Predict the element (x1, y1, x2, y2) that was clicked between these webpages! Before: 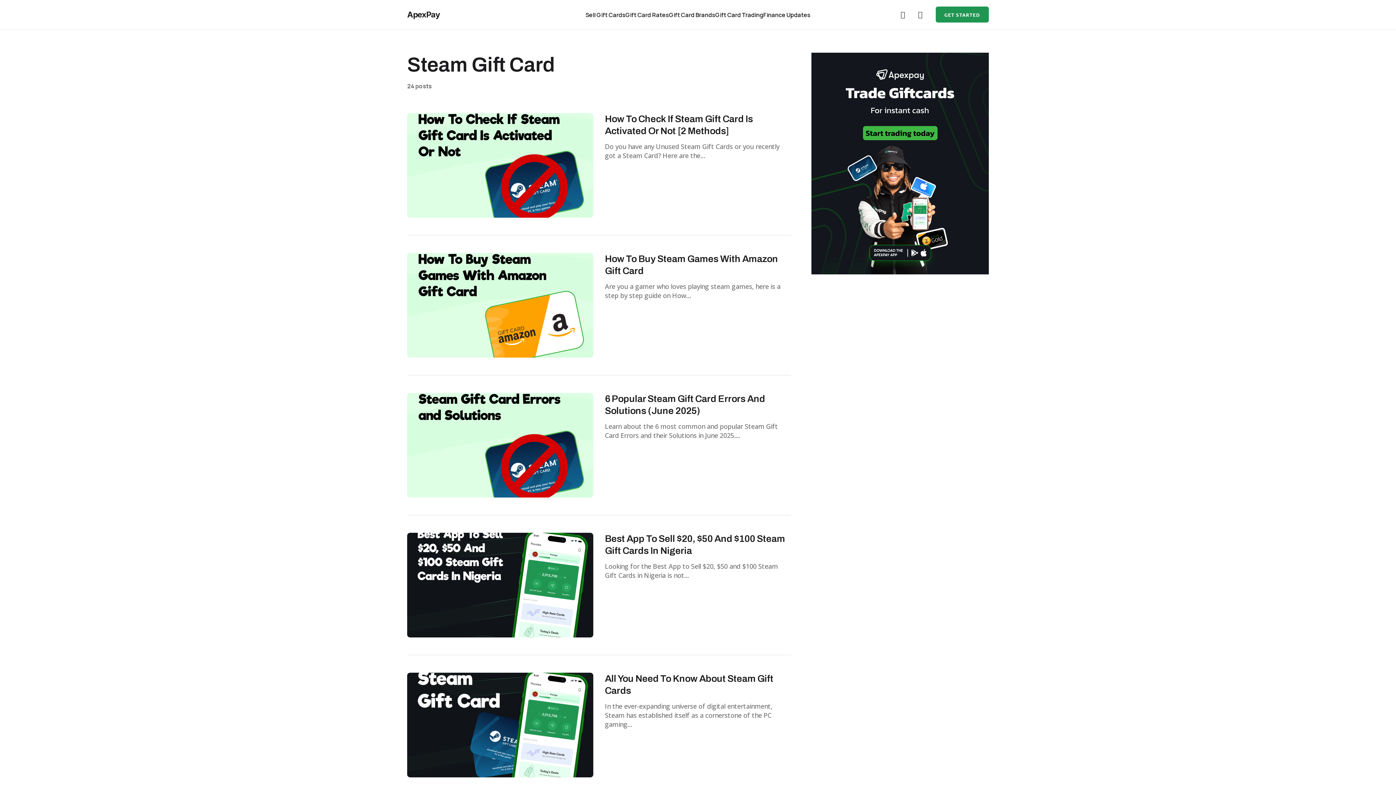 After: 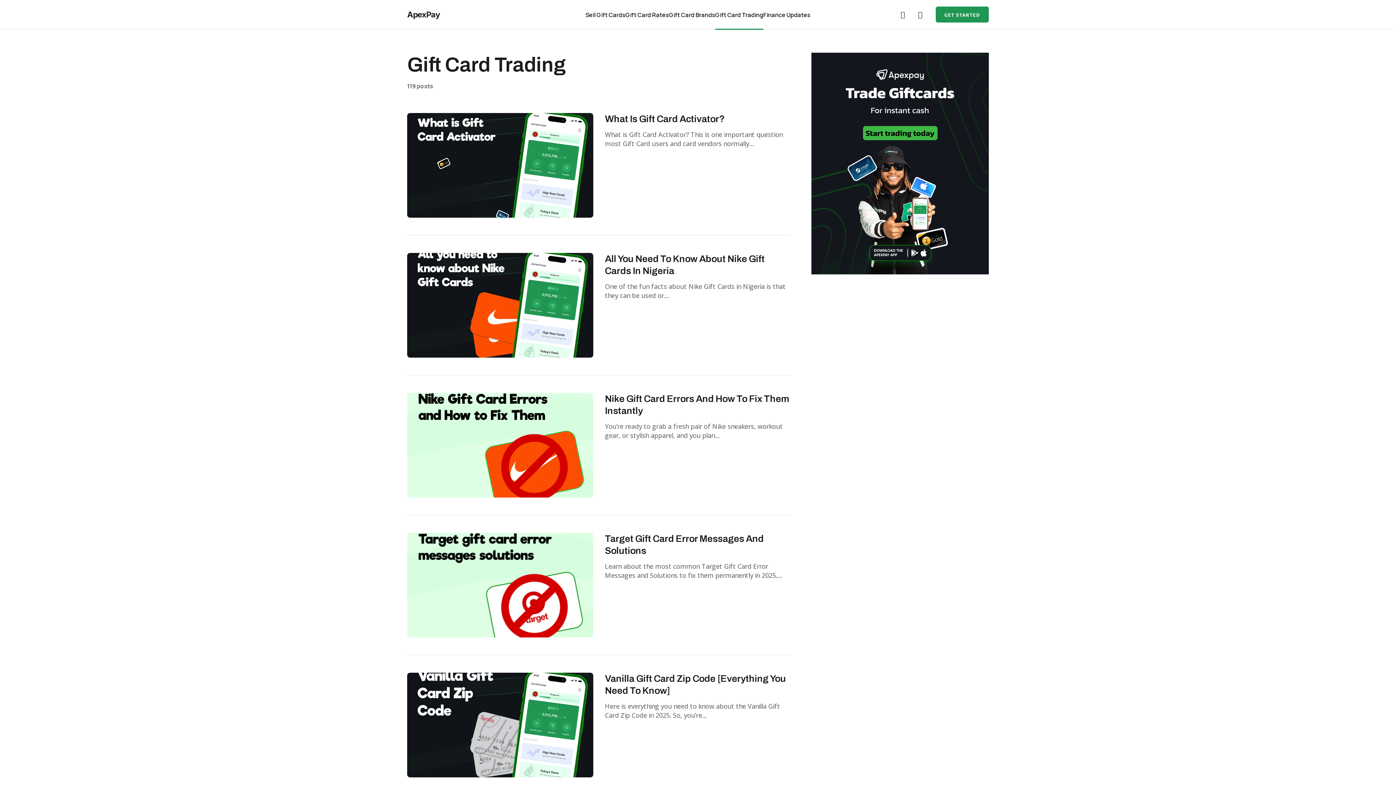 Action: label: Gift Card Trading bbox: (715, 0, 763, 29)